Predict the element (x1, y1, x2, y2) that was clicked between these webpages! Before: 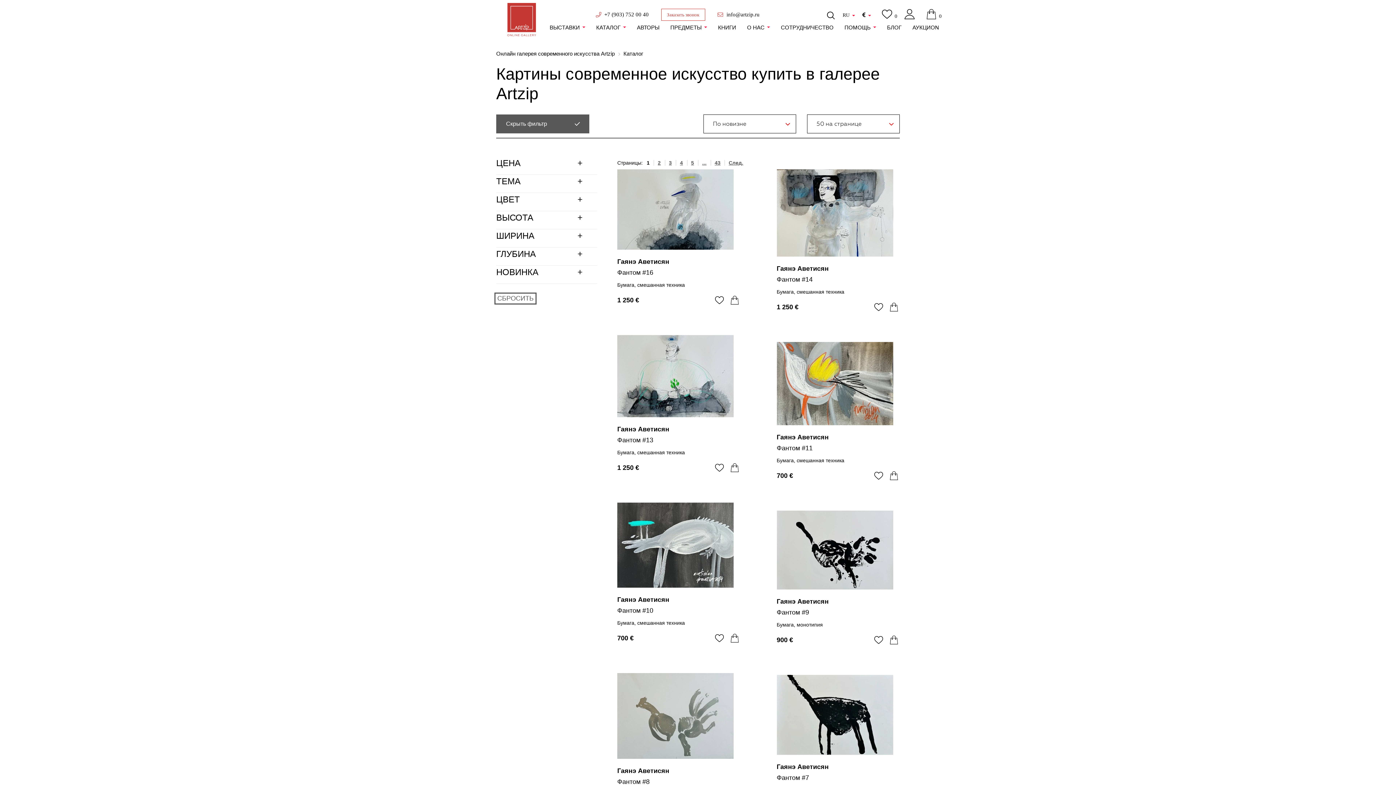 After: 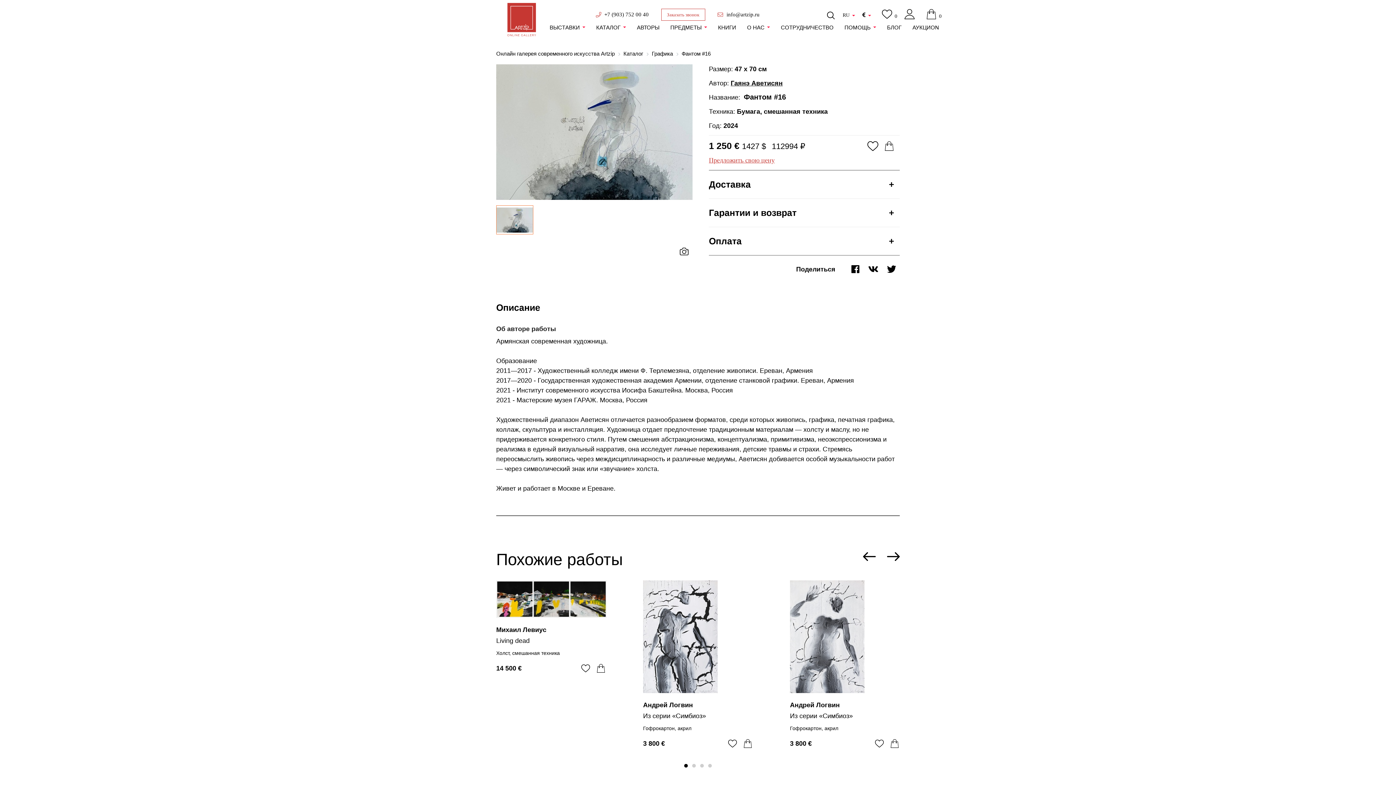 Action: bbox: (617, 169, 740, 249)